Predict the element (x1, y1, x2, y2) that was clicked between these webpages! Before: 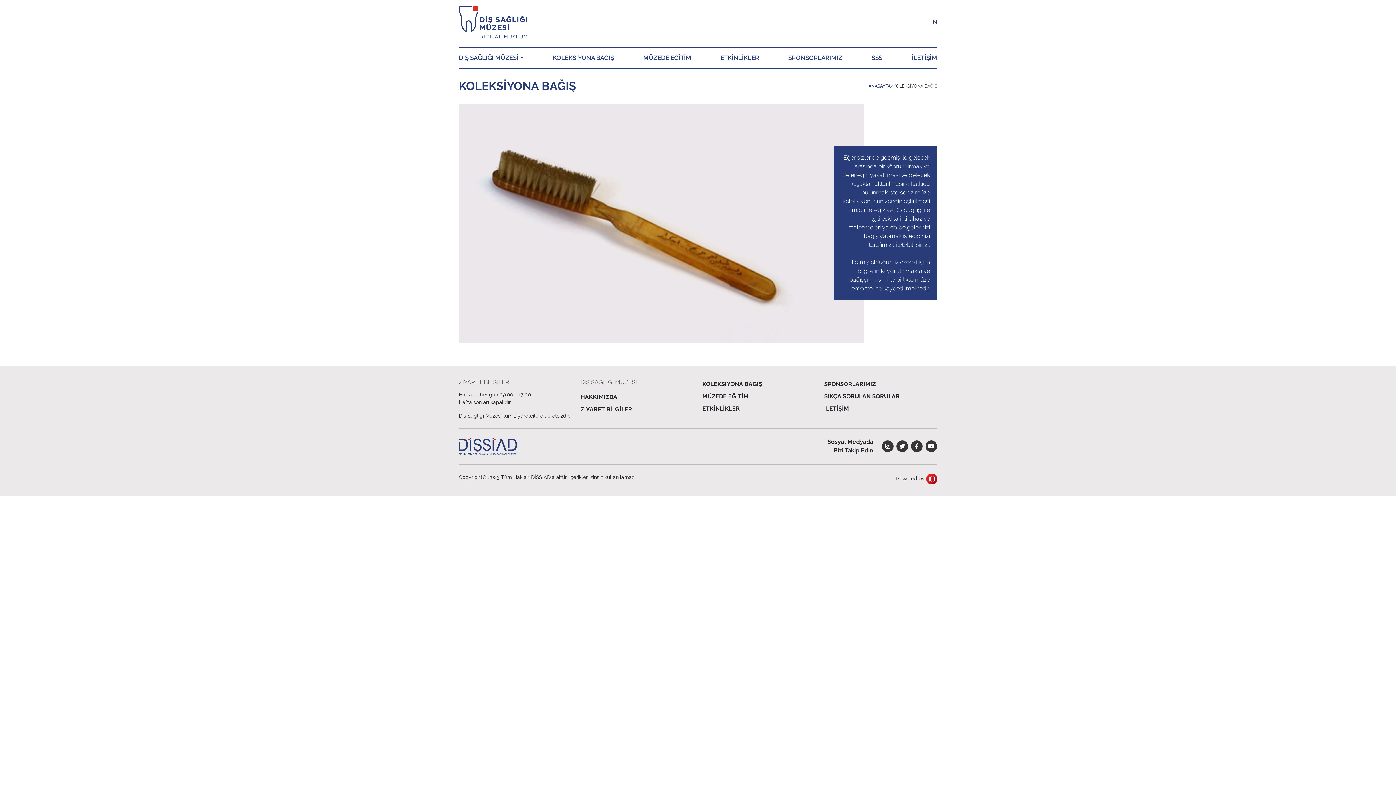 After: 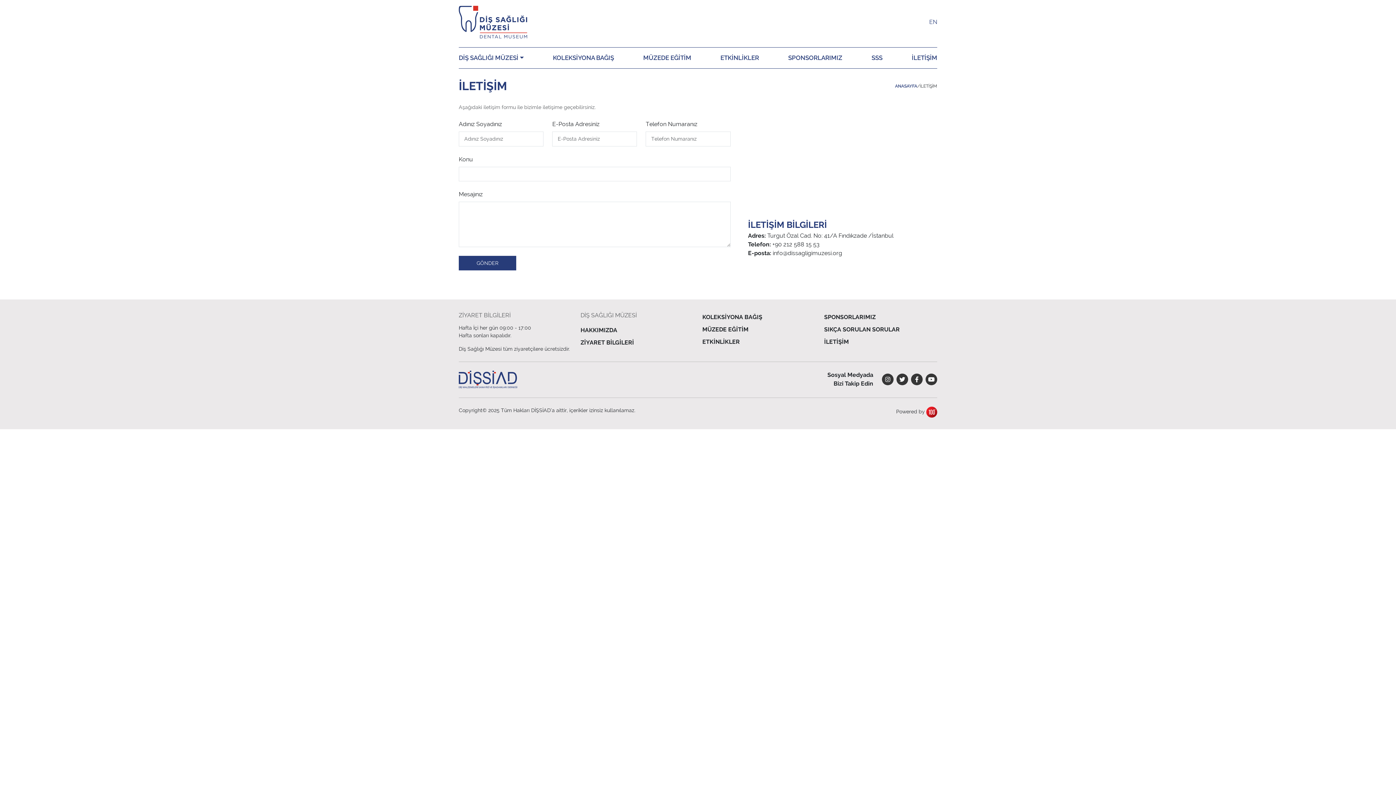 Action: label: İLETİŞİM bbox: (909, 47, 937, 68)